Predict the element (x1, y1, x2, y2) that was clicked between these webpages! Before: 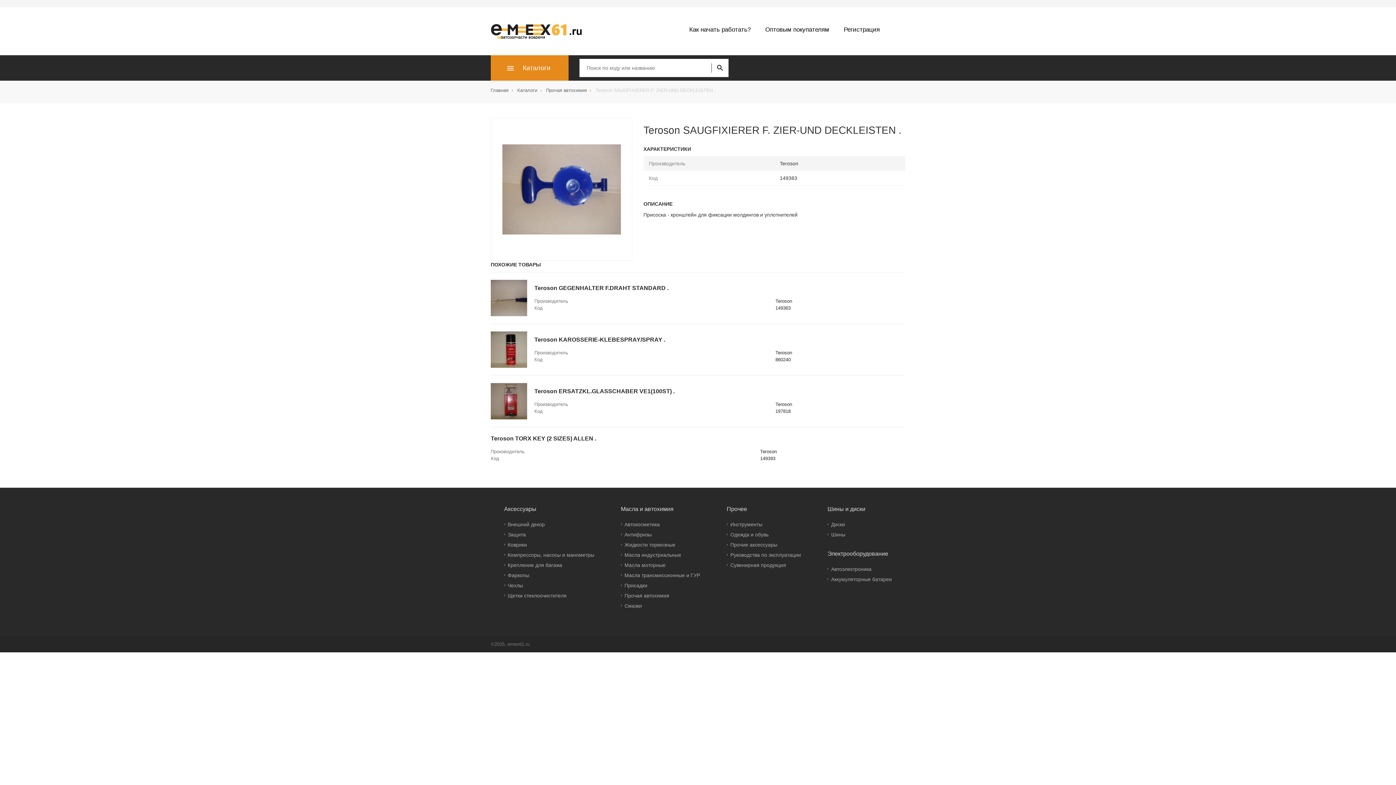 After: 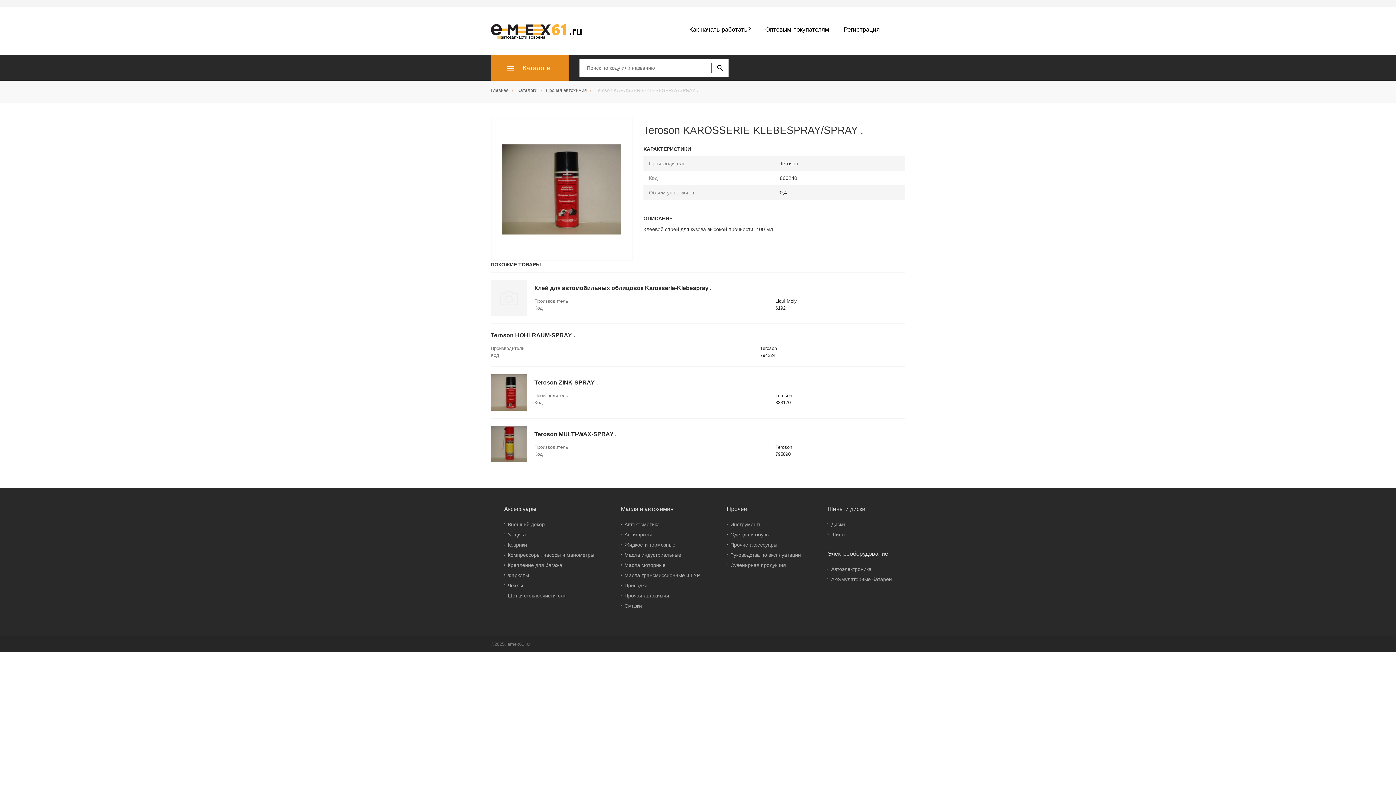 Action: bbox: (490, 331, 905, 368) label: Teroson KAROSSERIE-KLEBESPRAY/SPRAY .
Производитель
Teroson
Код
860240